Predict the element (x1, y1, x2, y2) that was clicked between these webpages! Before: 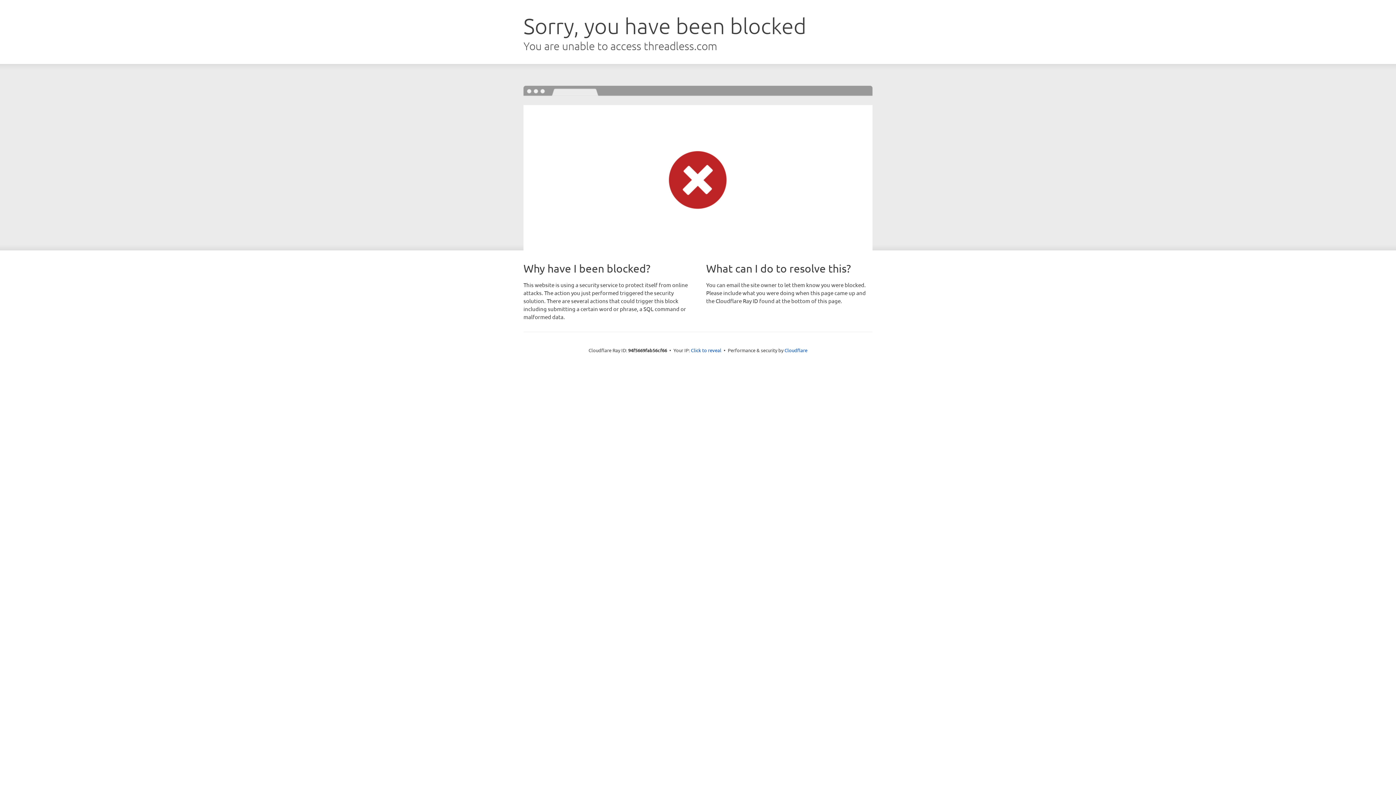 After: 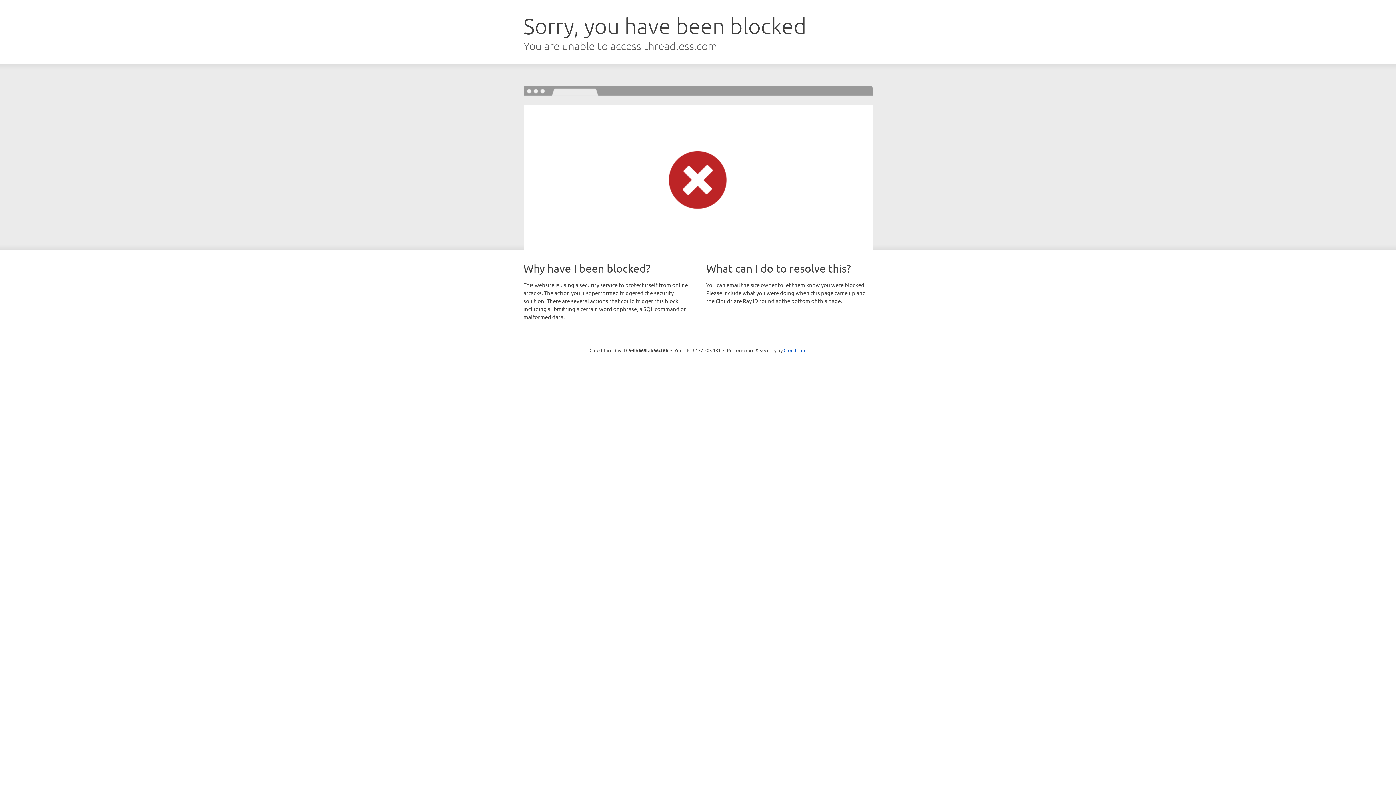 Action: label: Click to reveal bbox: (691, 346, 721, 353)